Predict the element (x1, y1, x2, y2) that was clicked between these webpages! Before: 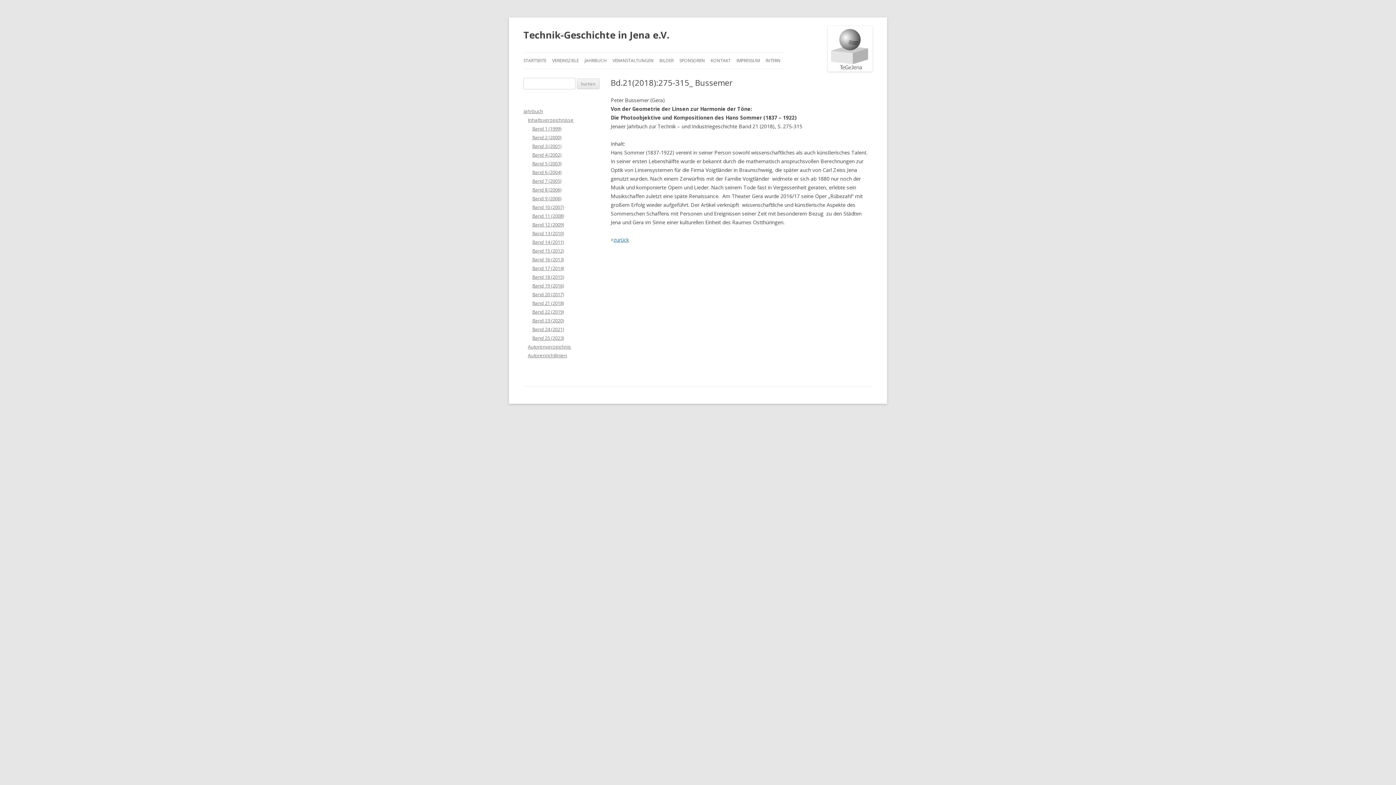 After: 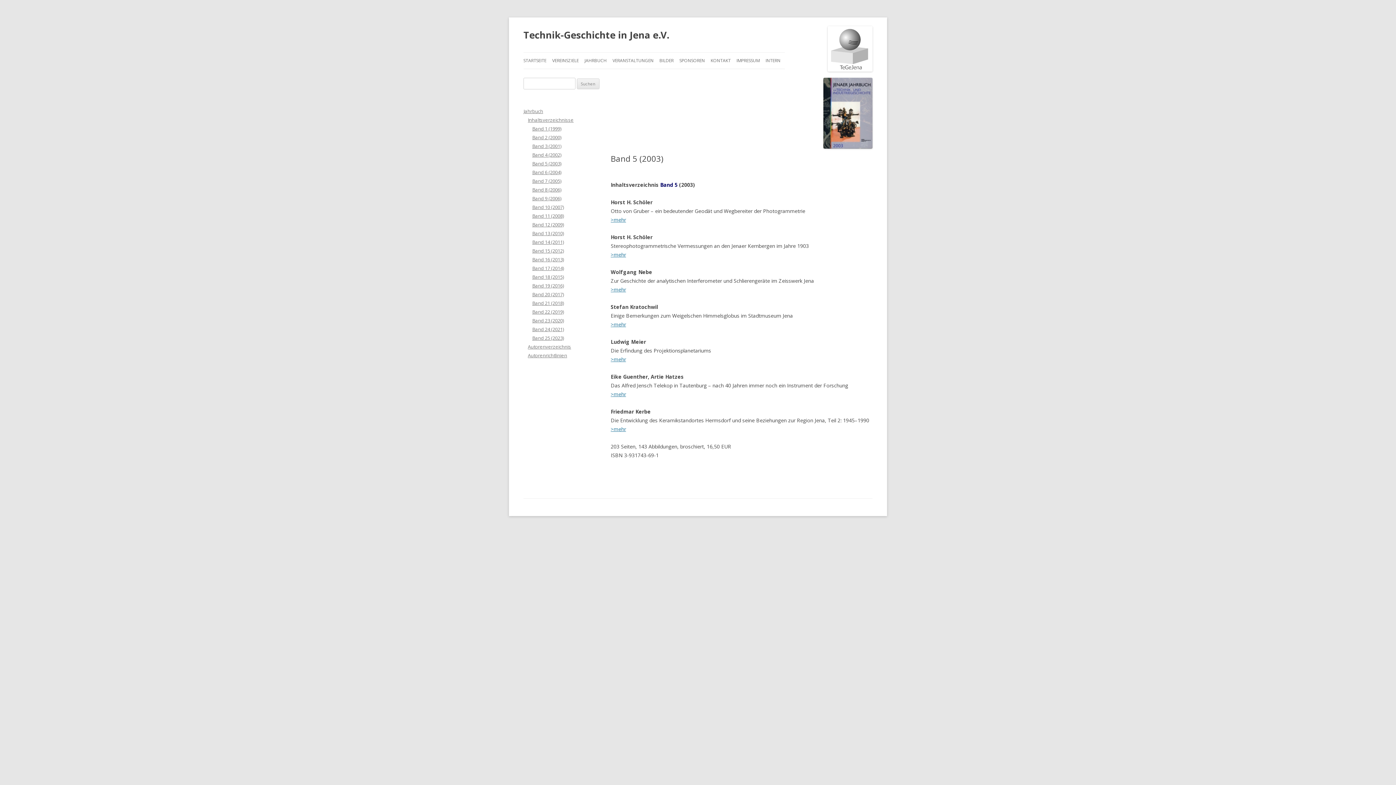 Action: bbox: (532, 160, 561, 166) label: Band 5 (2003)